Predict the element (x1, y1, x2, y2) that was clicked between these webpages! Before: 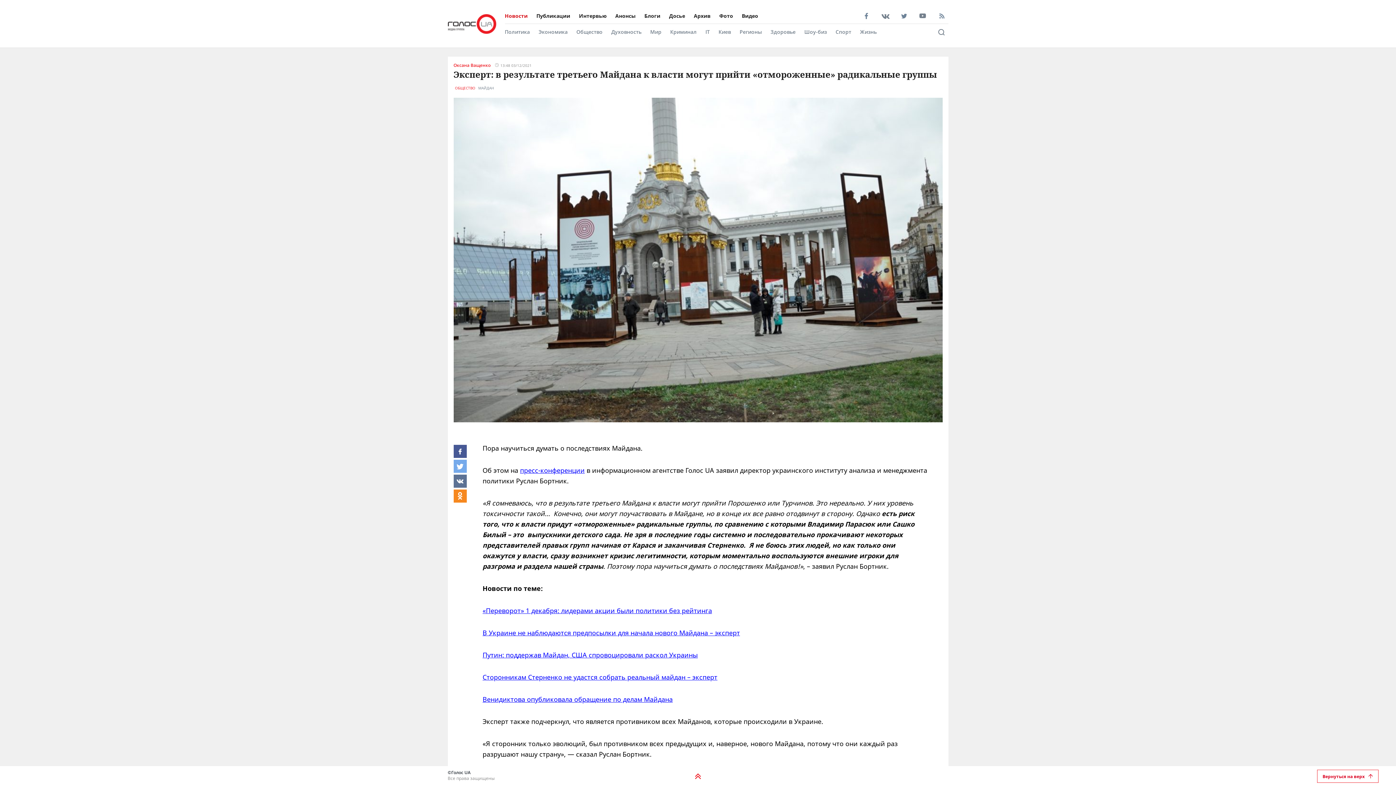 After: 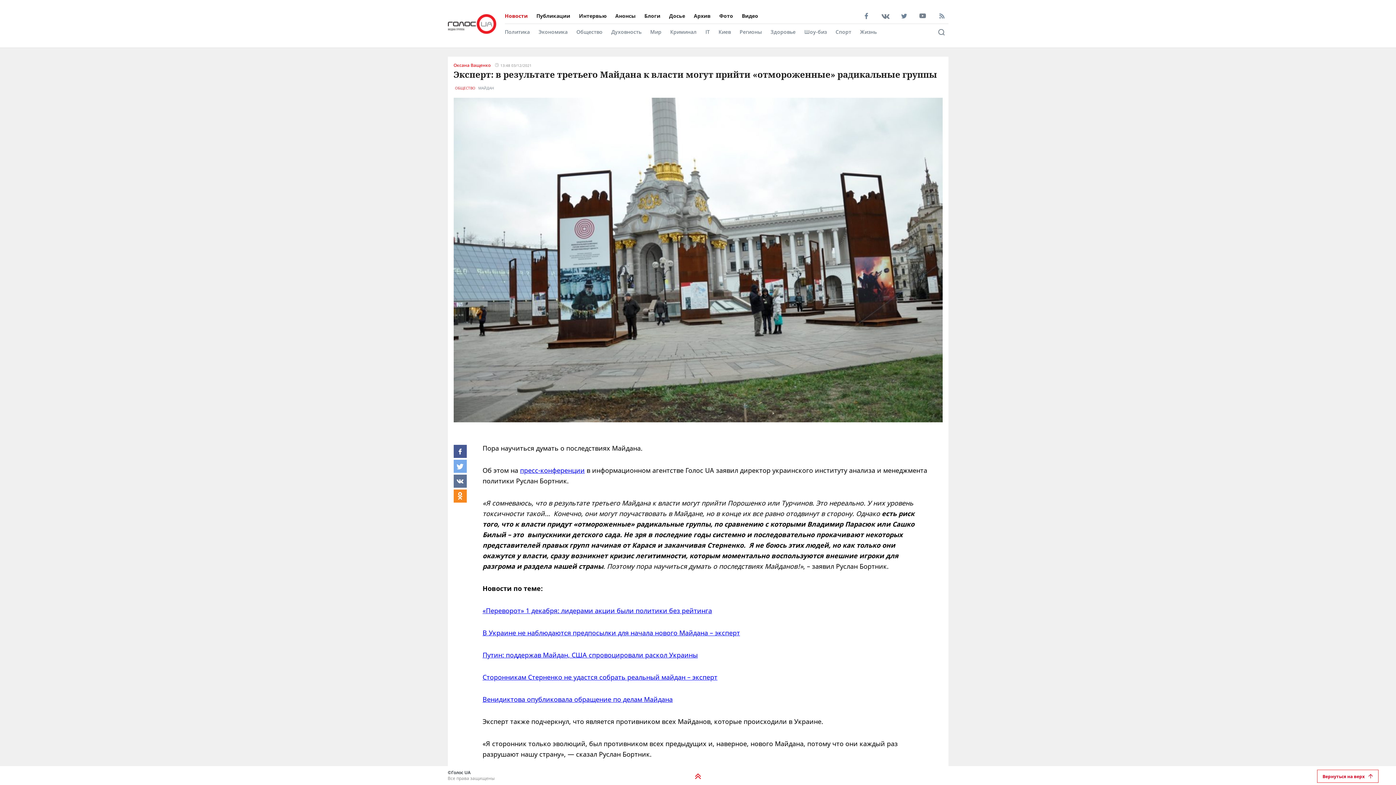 Action: bbox: (453, 474, 466, 488)